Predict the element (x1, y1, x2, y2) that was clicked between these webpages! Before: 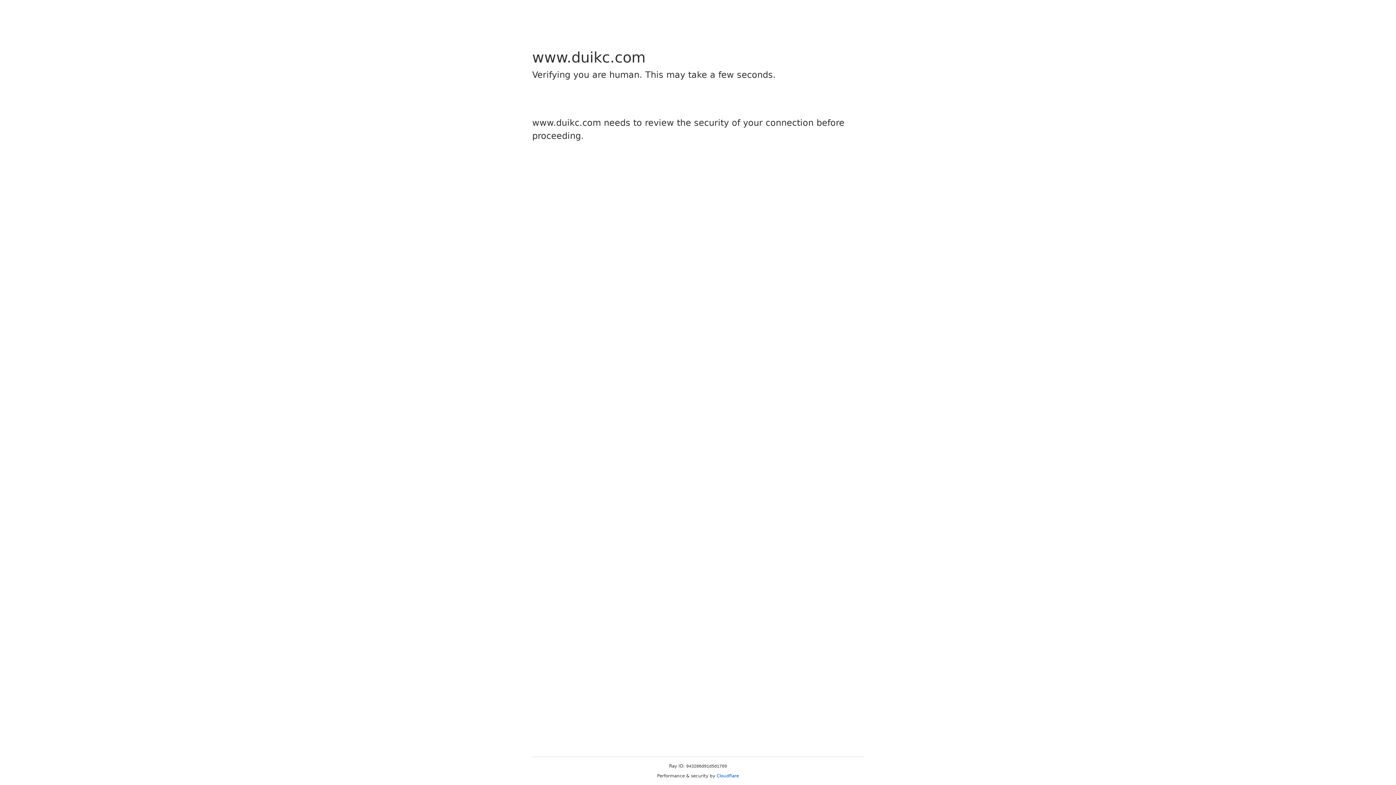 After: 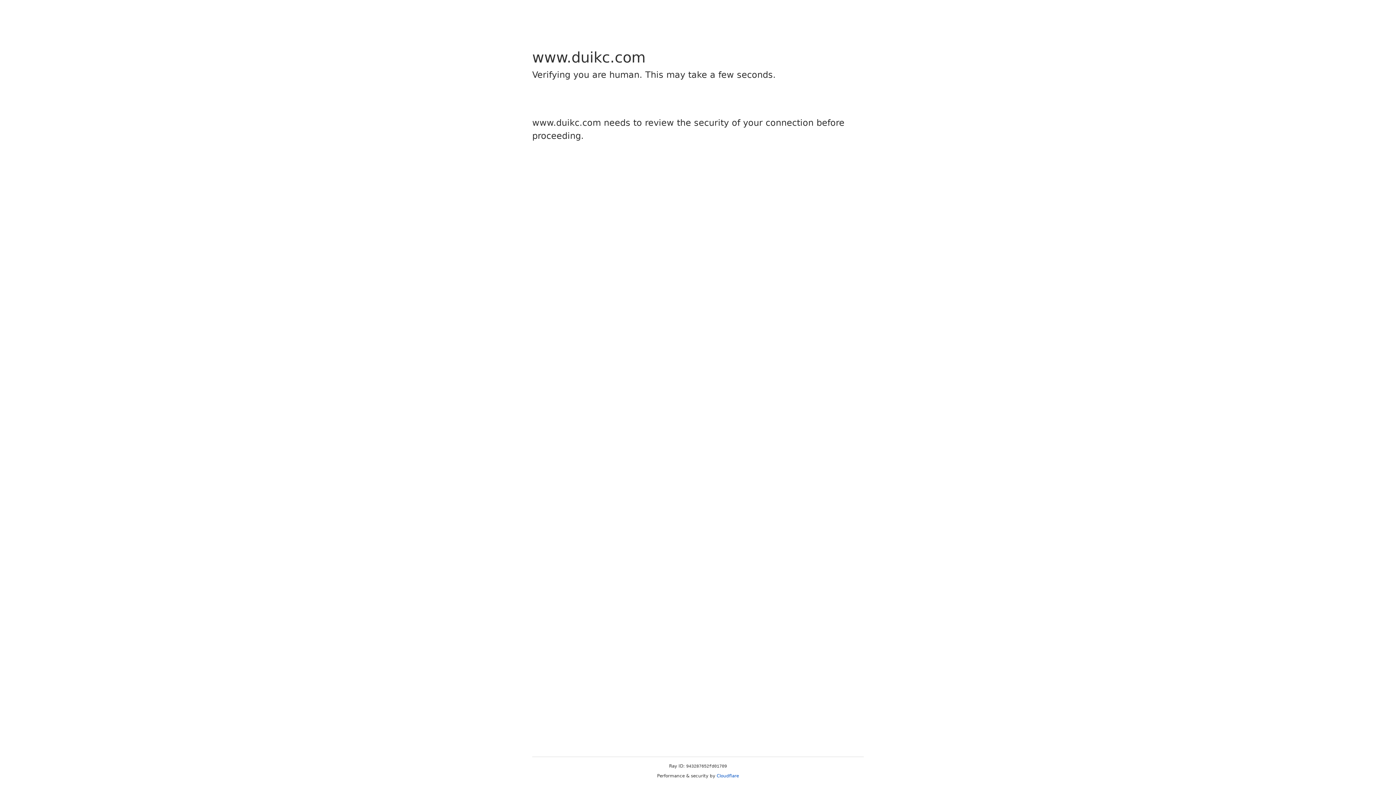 Action: bbox: (716, 773, 739, 778) label: Cloudflare